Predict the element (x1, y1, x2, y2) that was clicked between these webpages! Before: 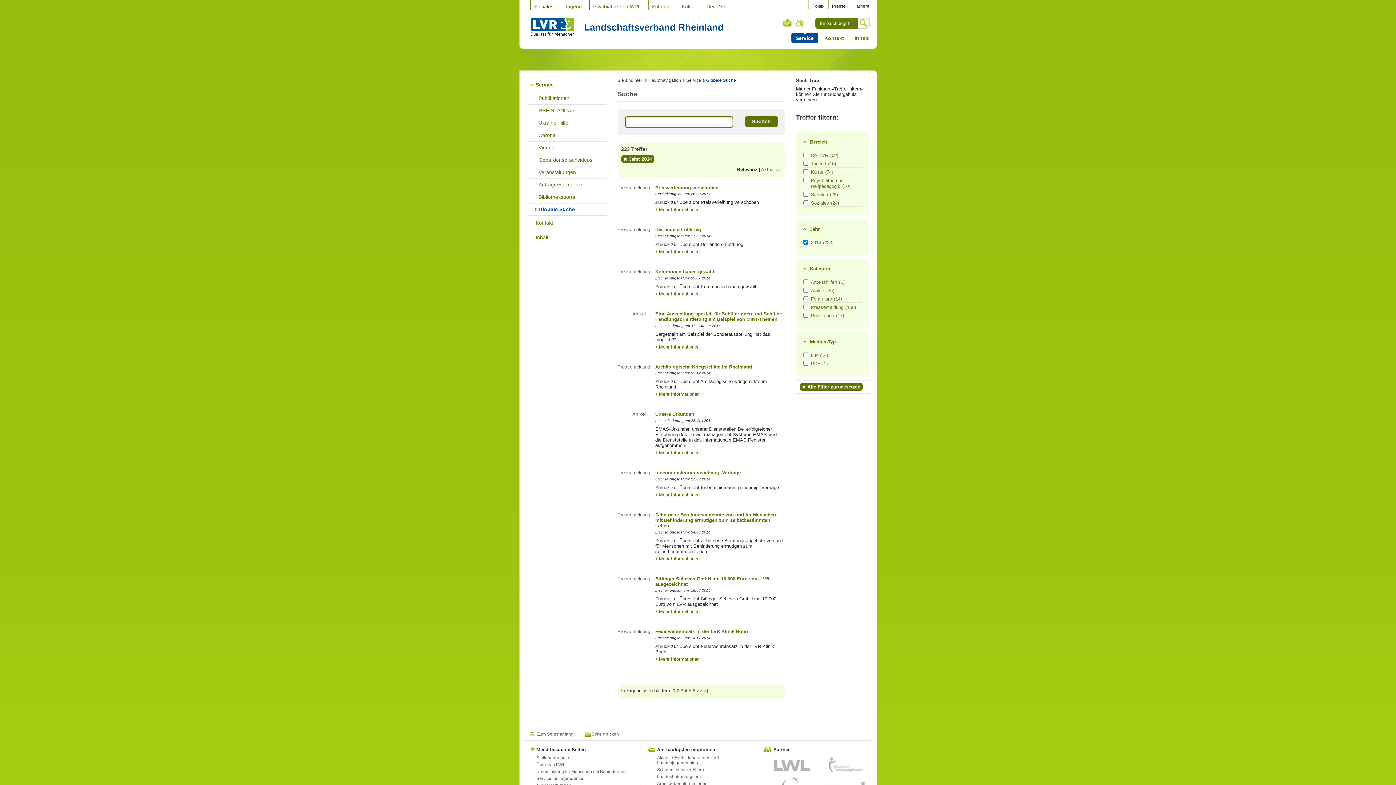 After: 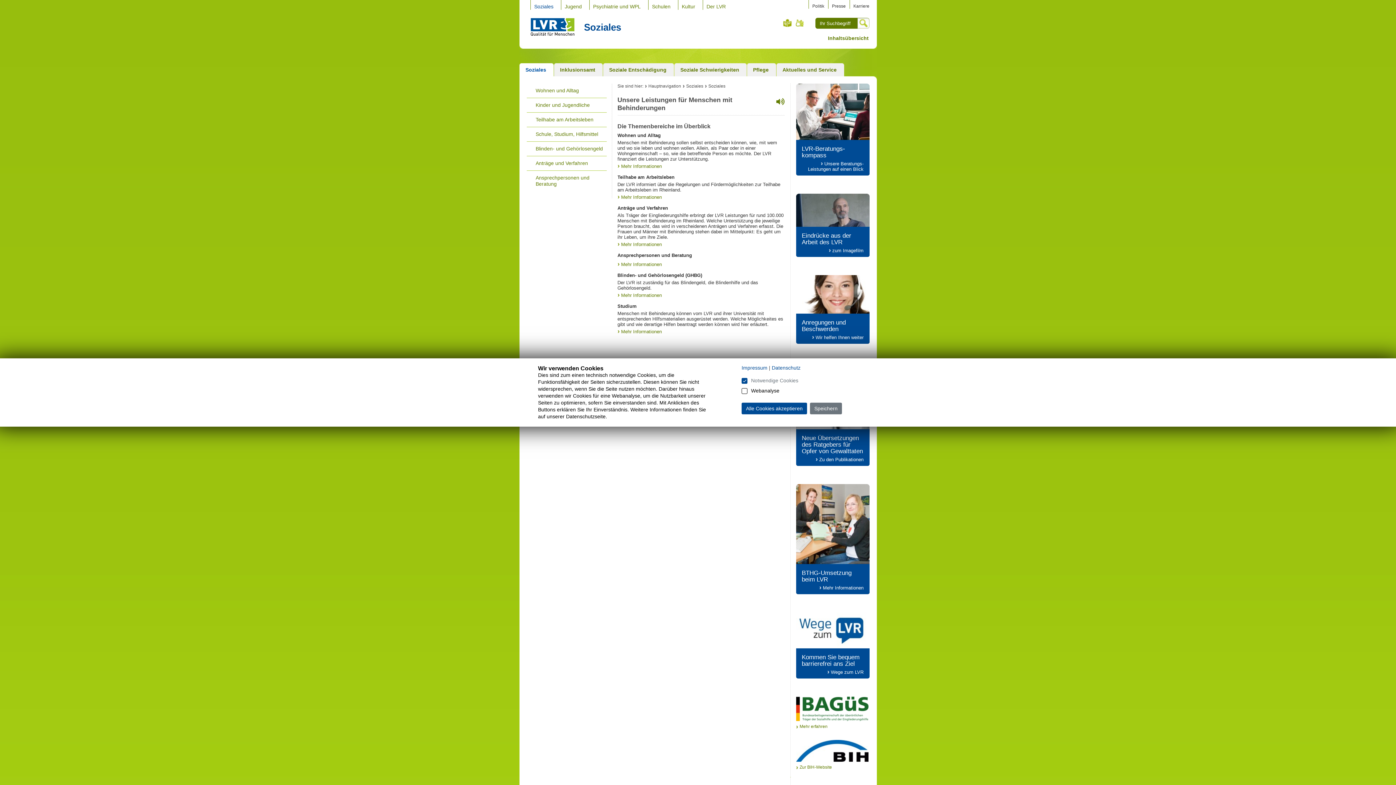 Action: label: Unterstützung für Menschen mit Behinderung bbox: (529, 769, 640, 774)